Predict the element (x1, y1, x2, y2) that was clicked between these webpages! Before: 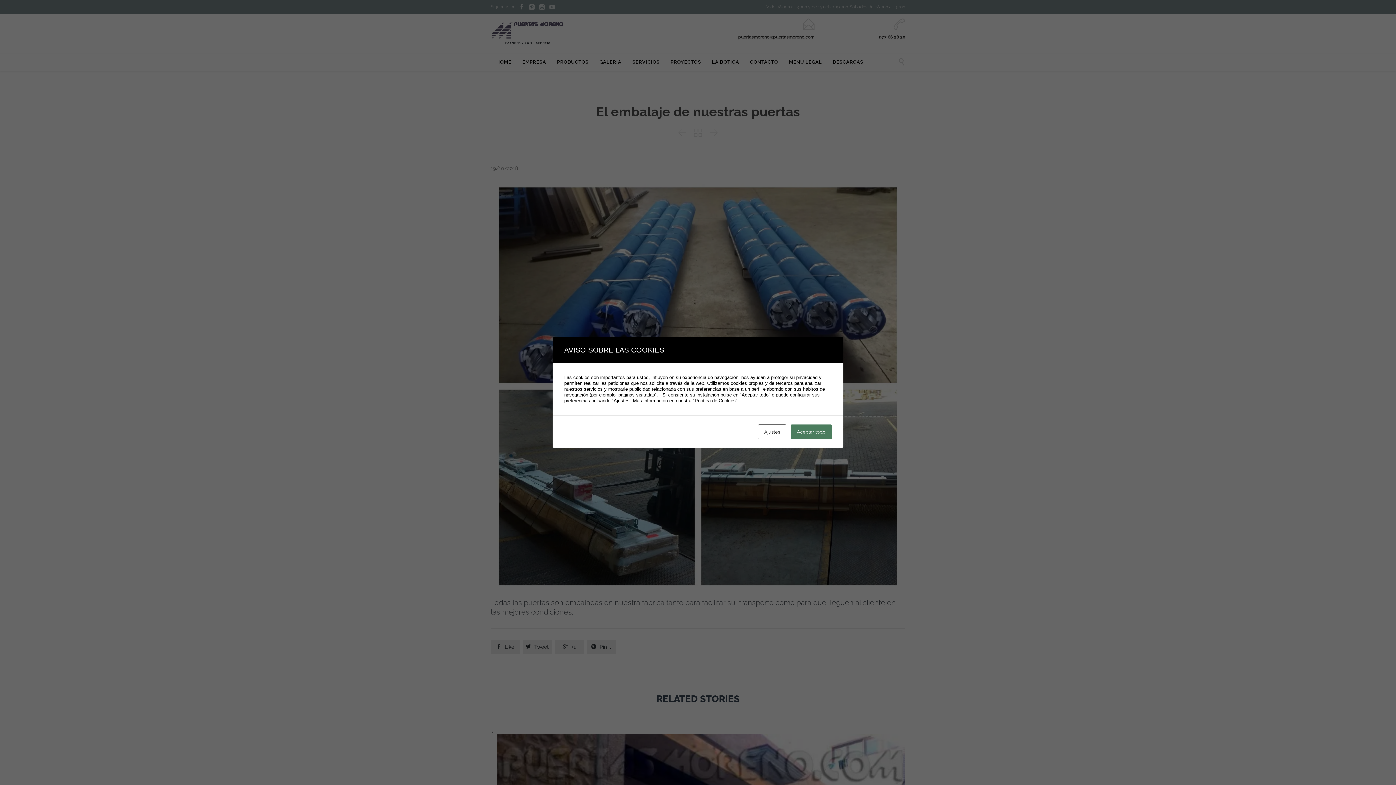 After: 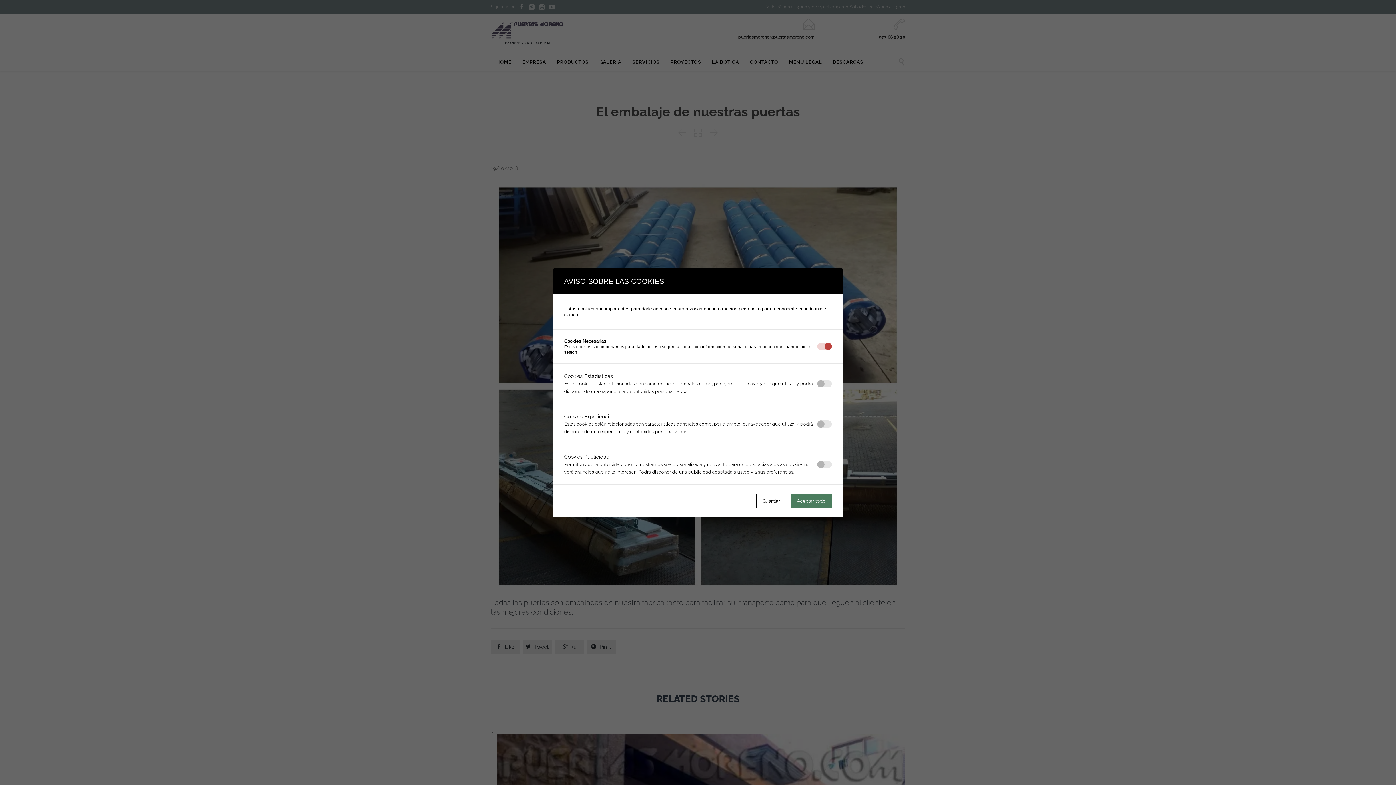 Action: bbox: (758, 424, 786, 439) label: Ajustes